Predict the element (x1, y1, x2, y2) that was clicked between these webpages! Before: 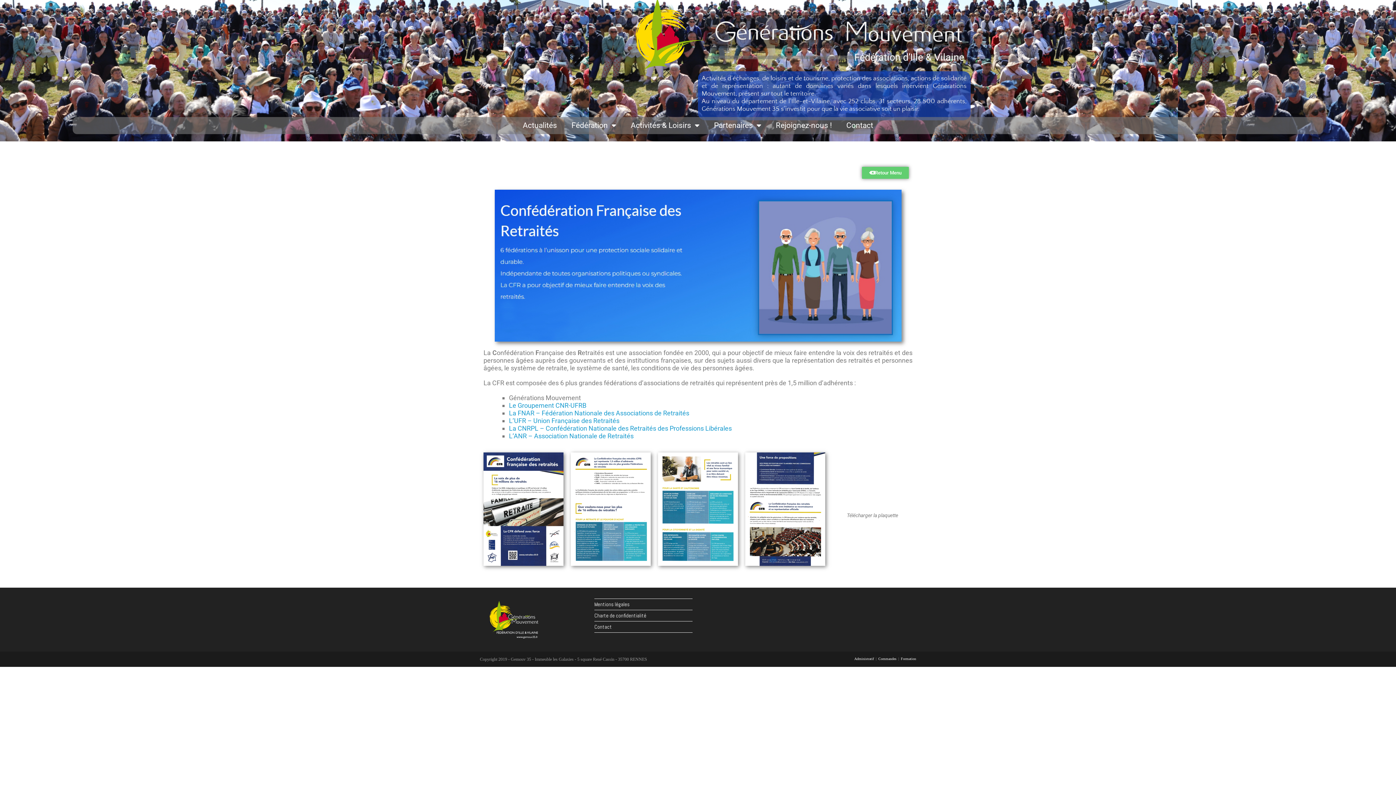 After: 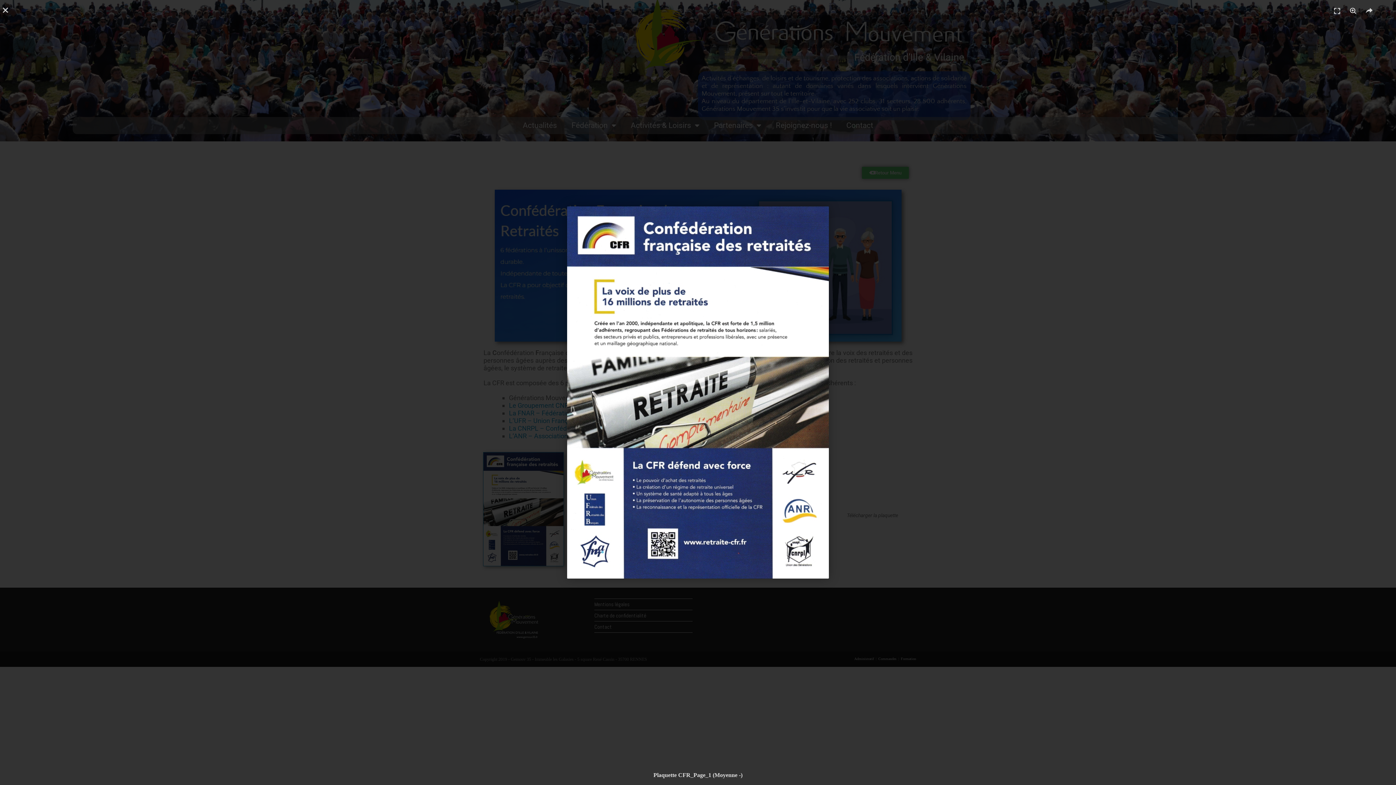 Action: bbox: (483, 452, 563, 566)